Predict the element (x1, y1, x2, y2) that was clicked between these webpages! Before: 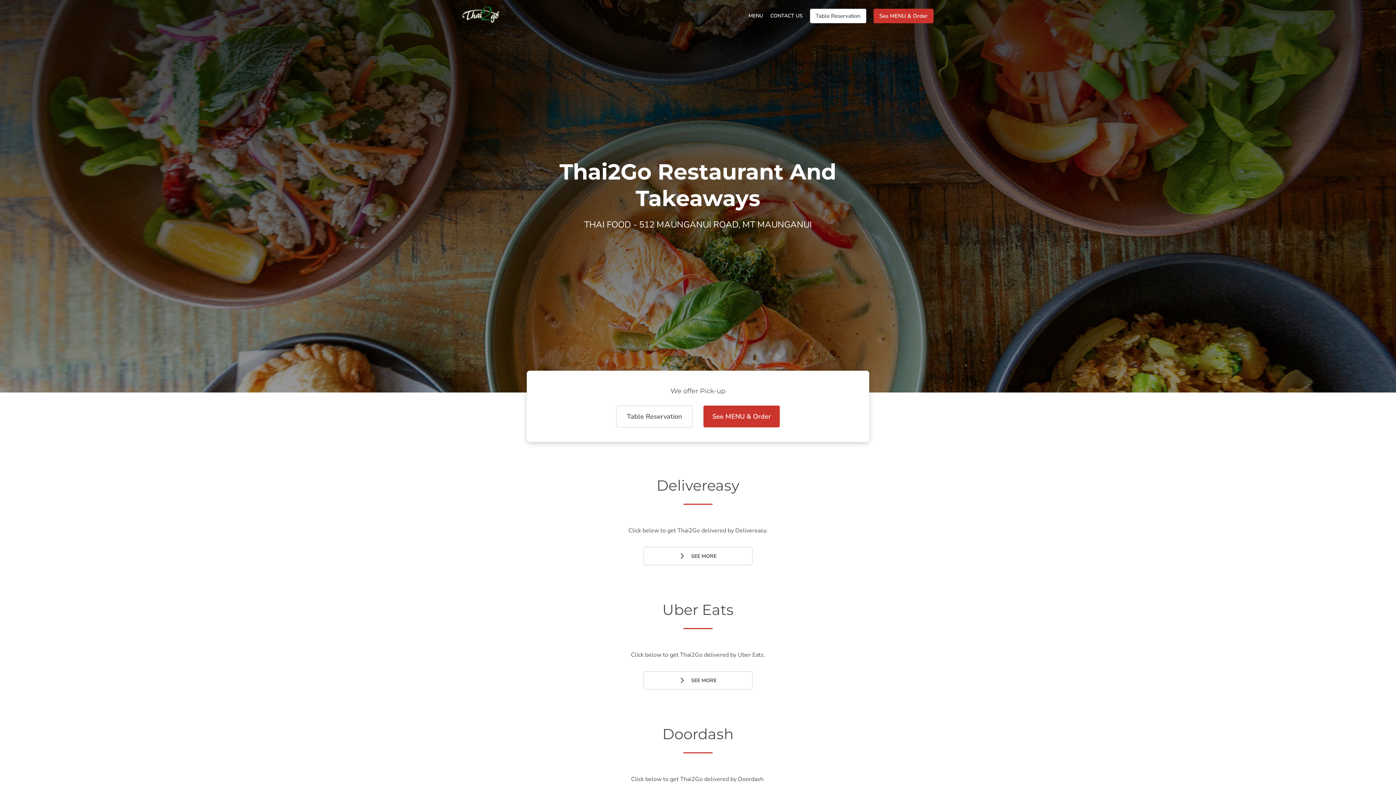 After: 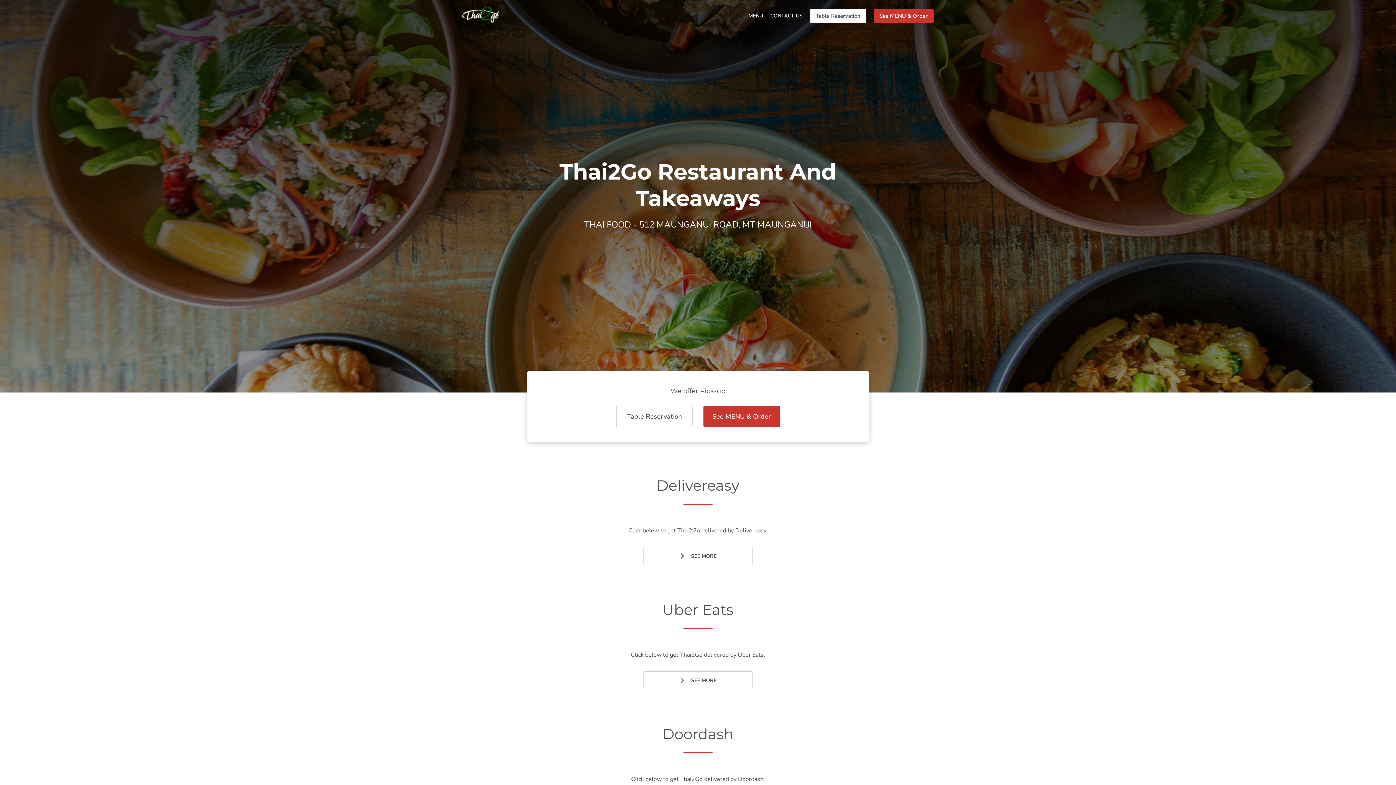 Action: bbox: (461, 6, 499, 25)